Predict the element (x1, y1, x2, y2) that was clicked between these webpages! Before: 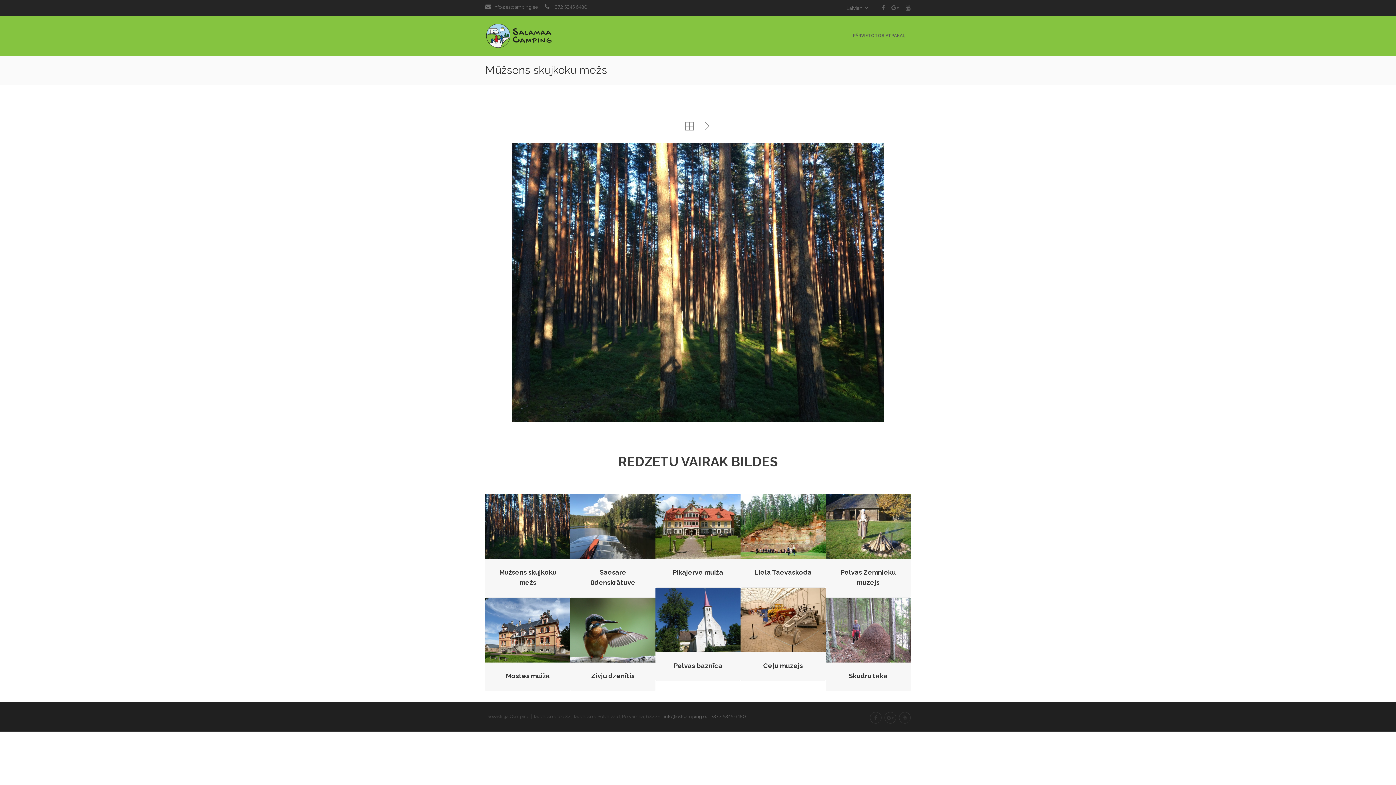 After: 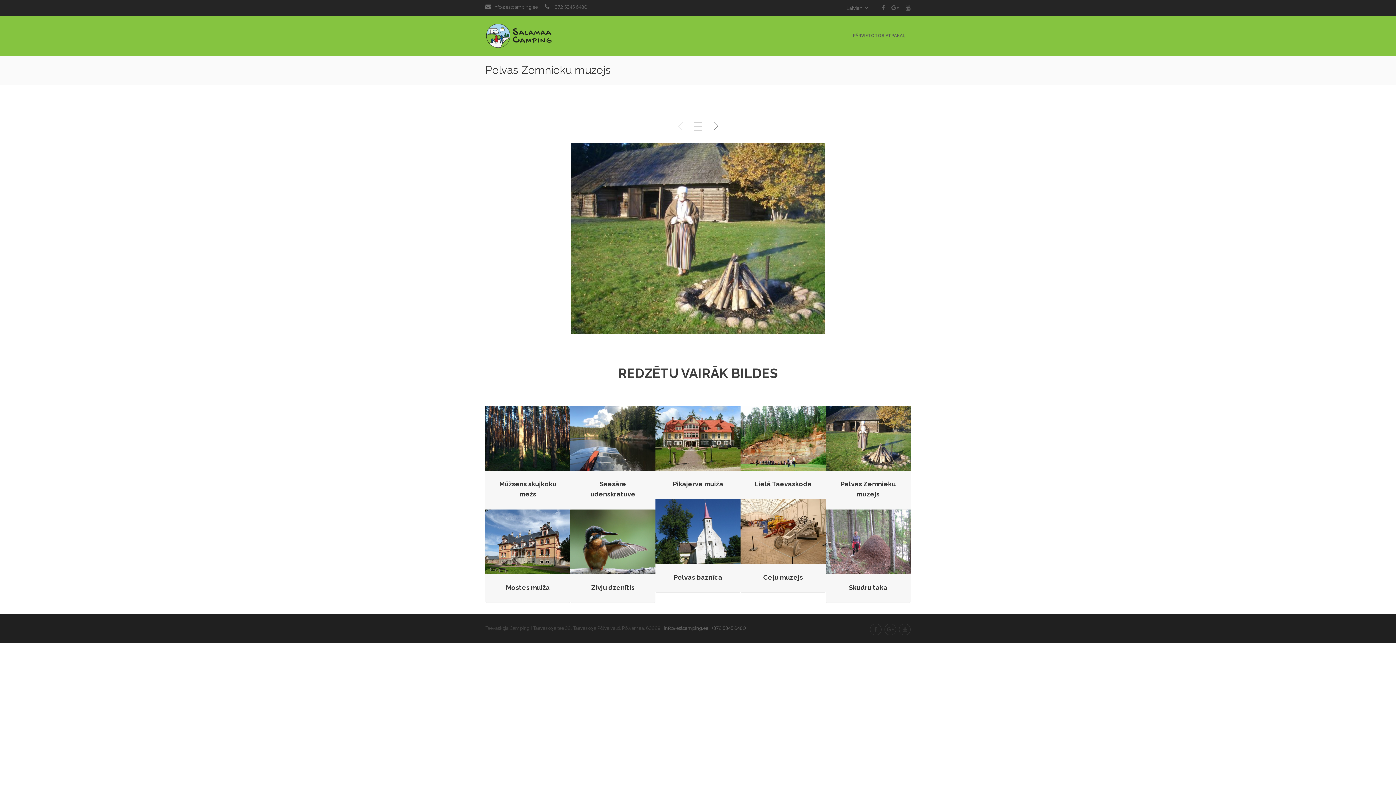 Action: bbox: (825, 494, 910, 559) label:  